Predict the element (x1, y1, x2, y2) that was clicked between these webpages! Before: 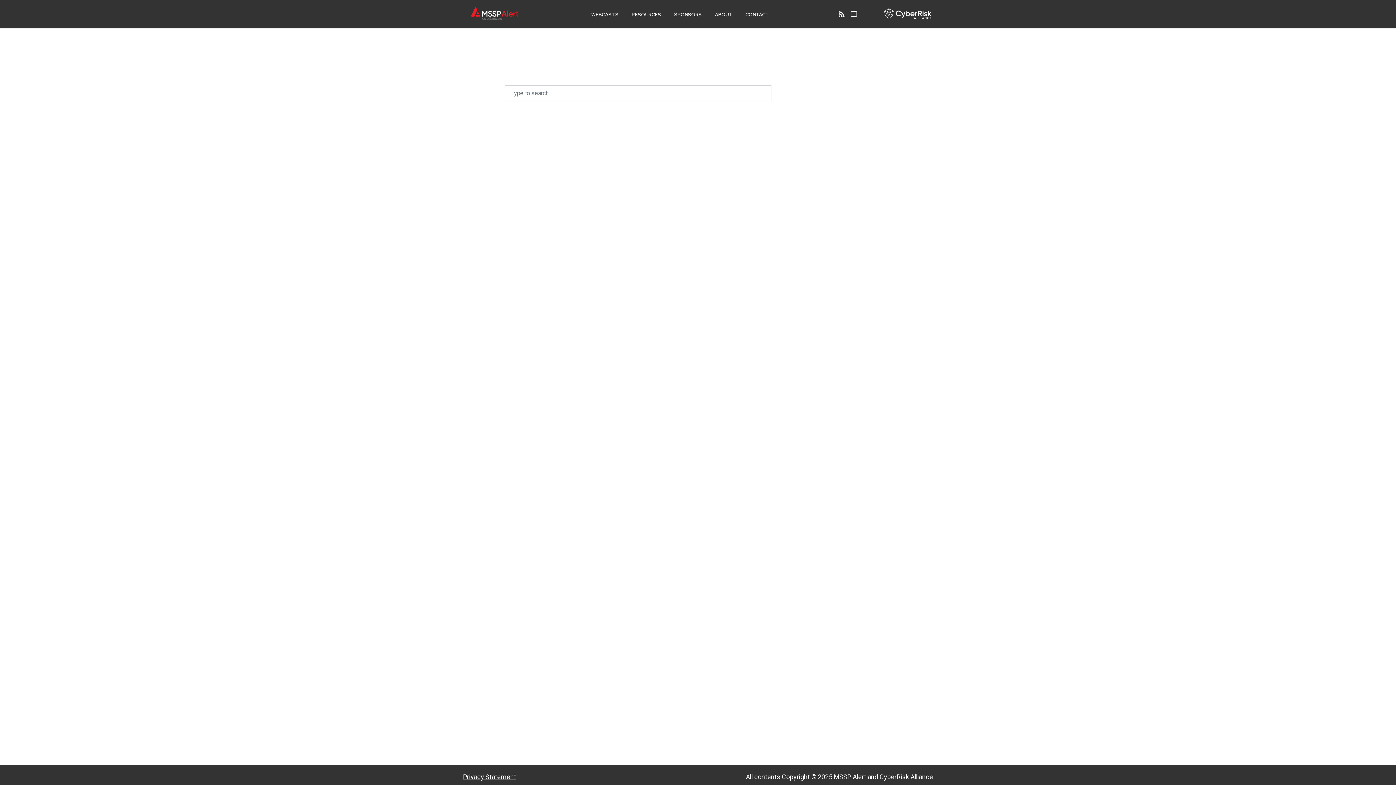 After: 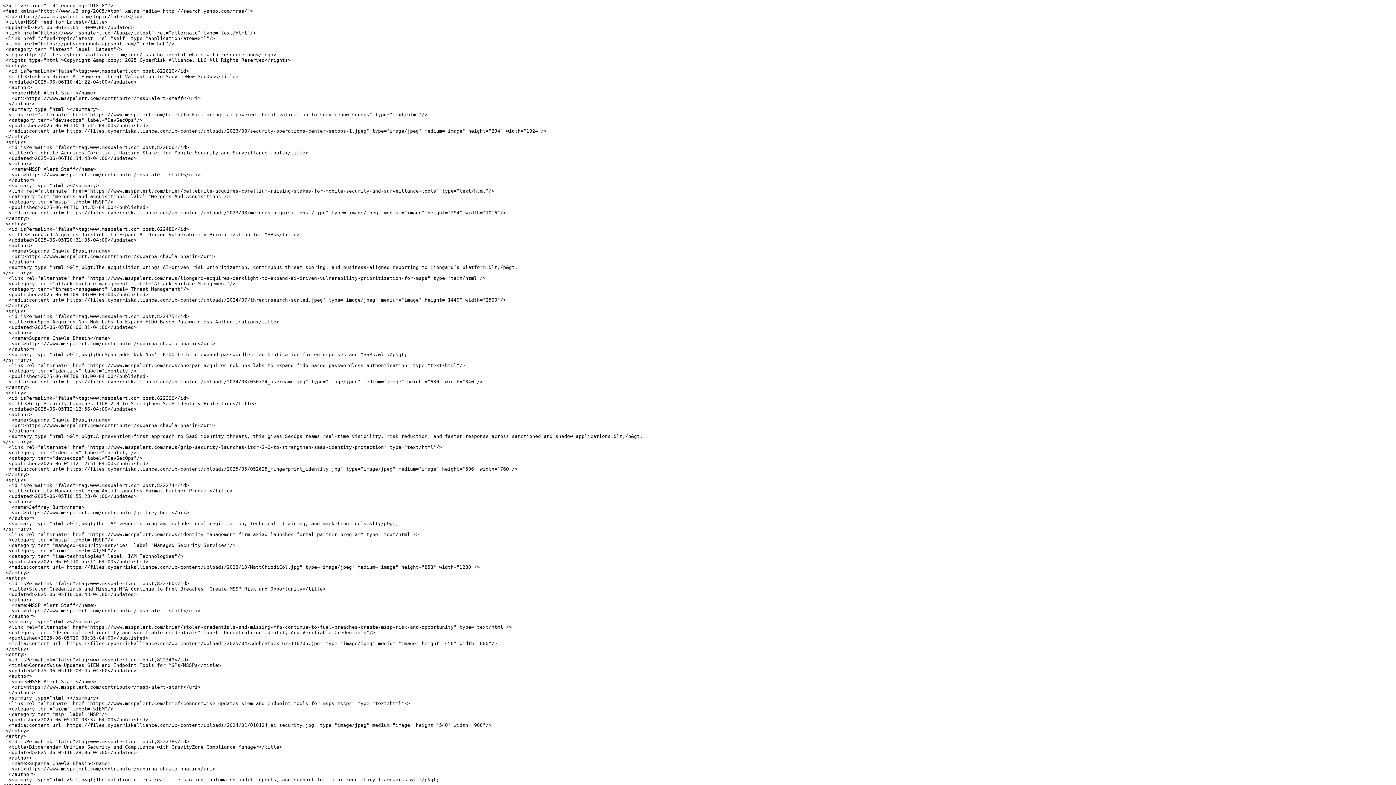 Action: bbox: (838, 10, 844, 17)